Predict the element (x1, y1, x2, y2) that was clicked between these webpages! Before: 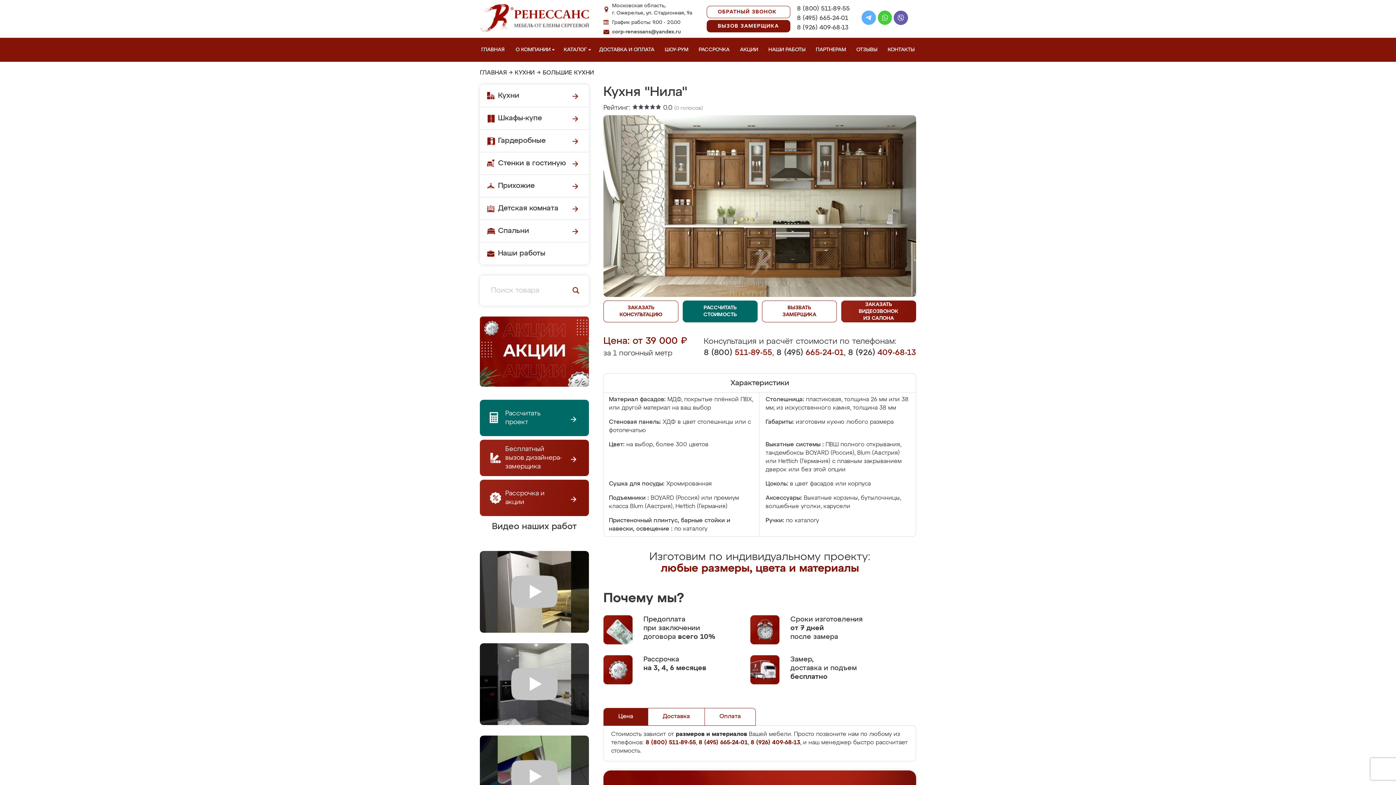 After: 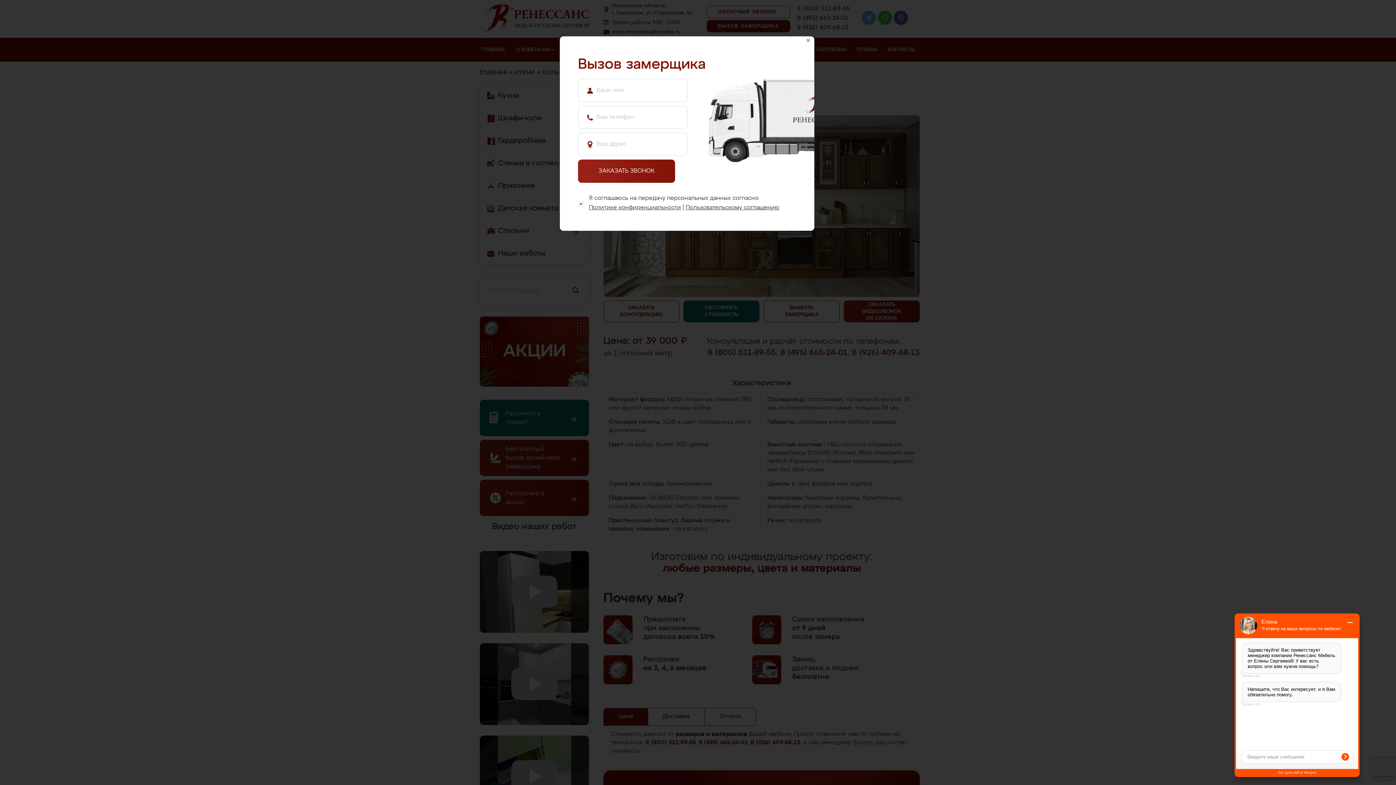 Action: bbox: (762, 300, 837, 322) label: ВЫЗВАТЬ
ЗАМЕРЩИКА